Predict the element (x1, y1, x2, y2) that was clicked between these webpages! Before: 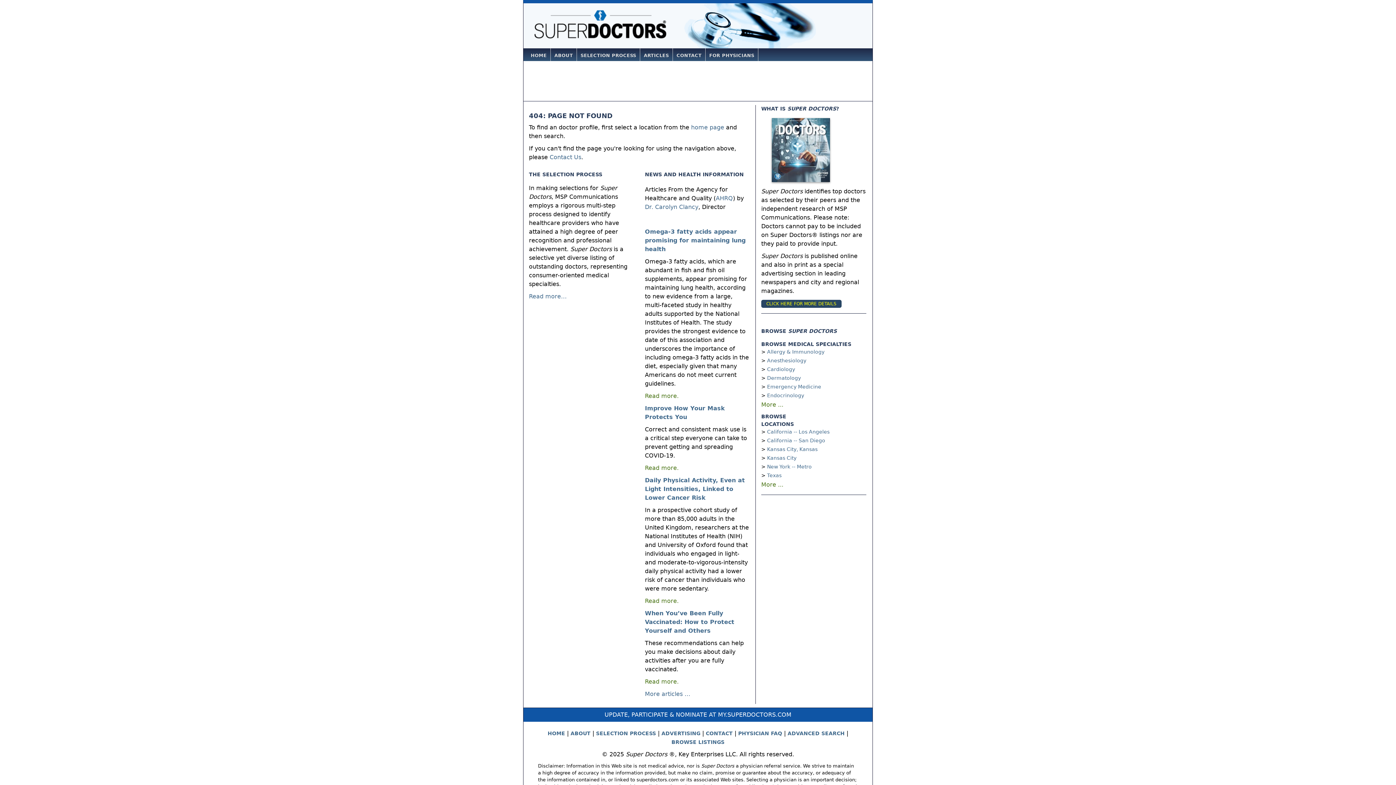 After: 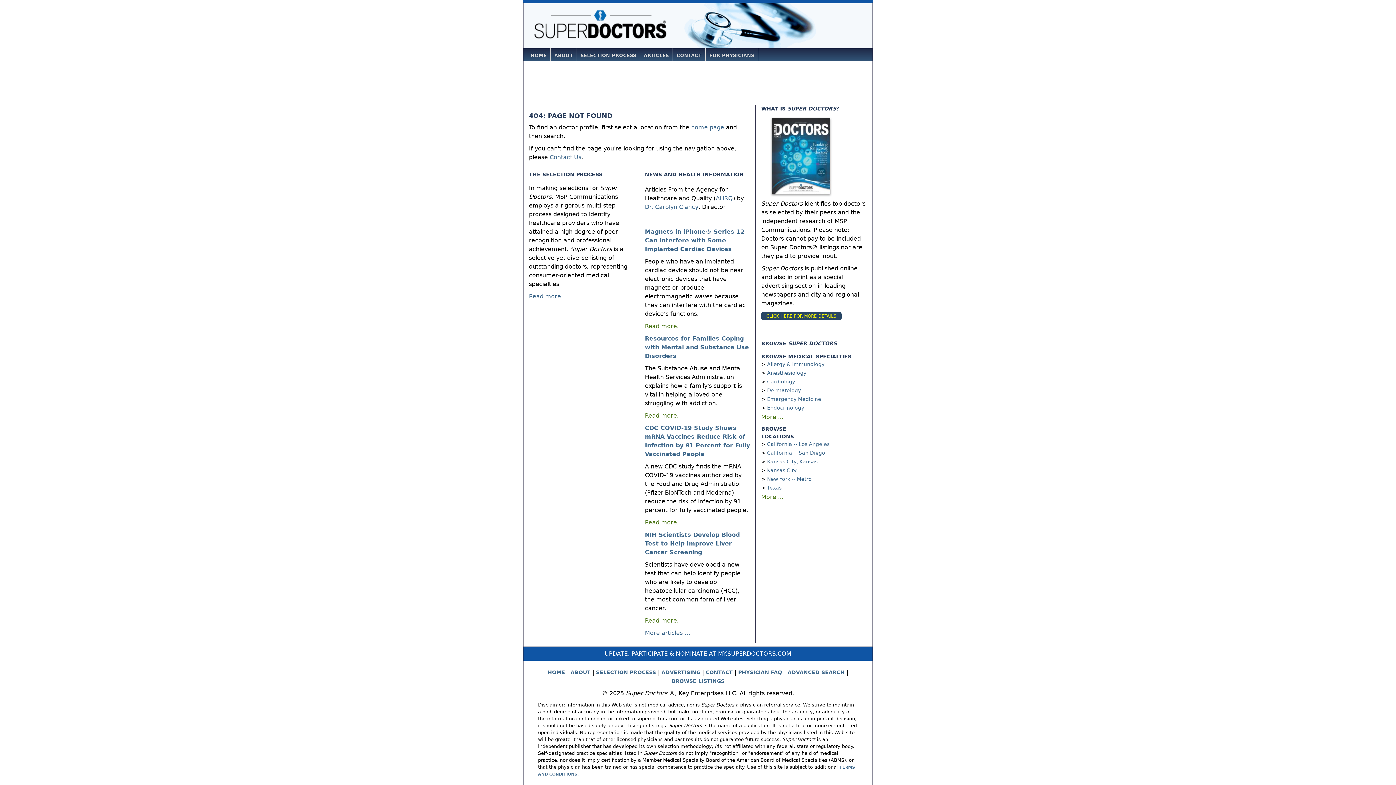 Action: label: Kansas City, Kansas bbox: (767, 446, 817, 452)